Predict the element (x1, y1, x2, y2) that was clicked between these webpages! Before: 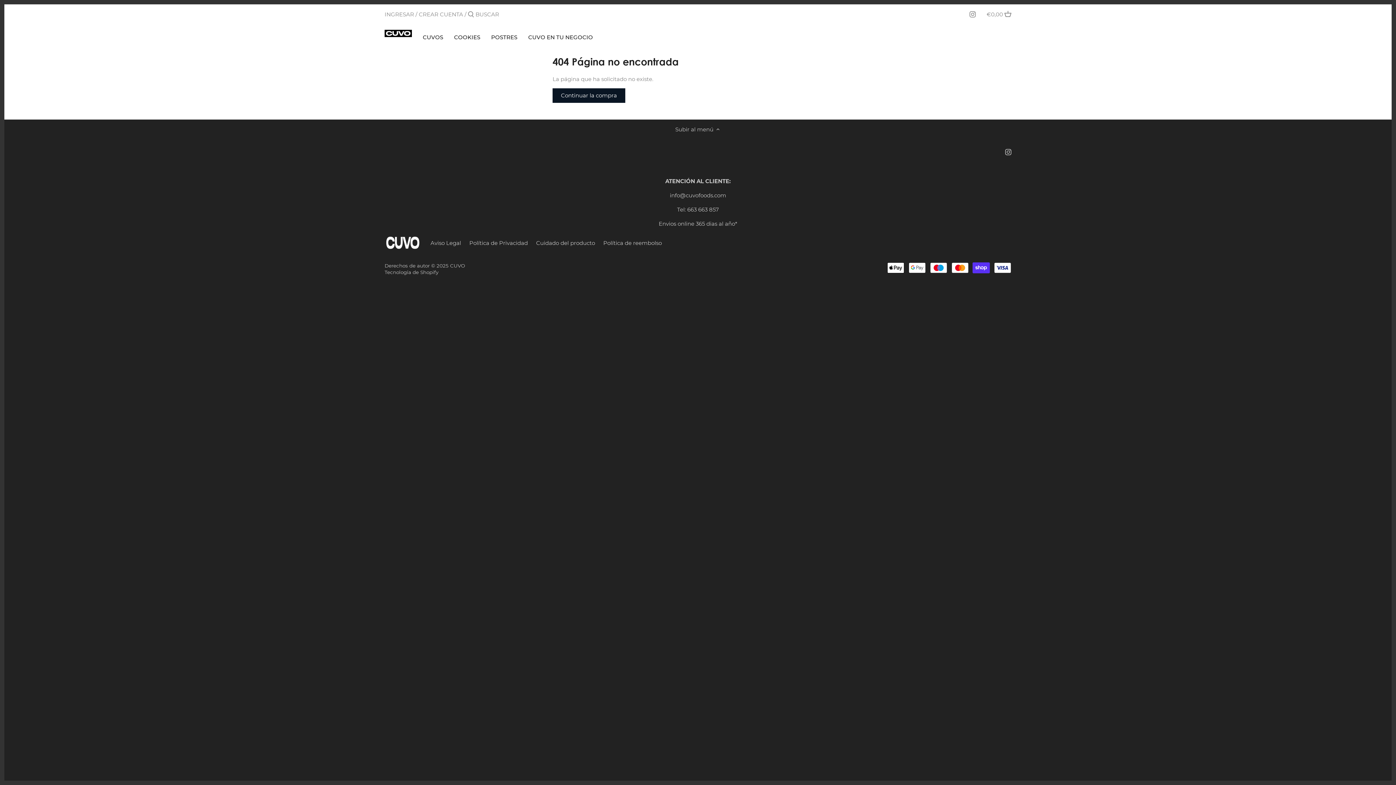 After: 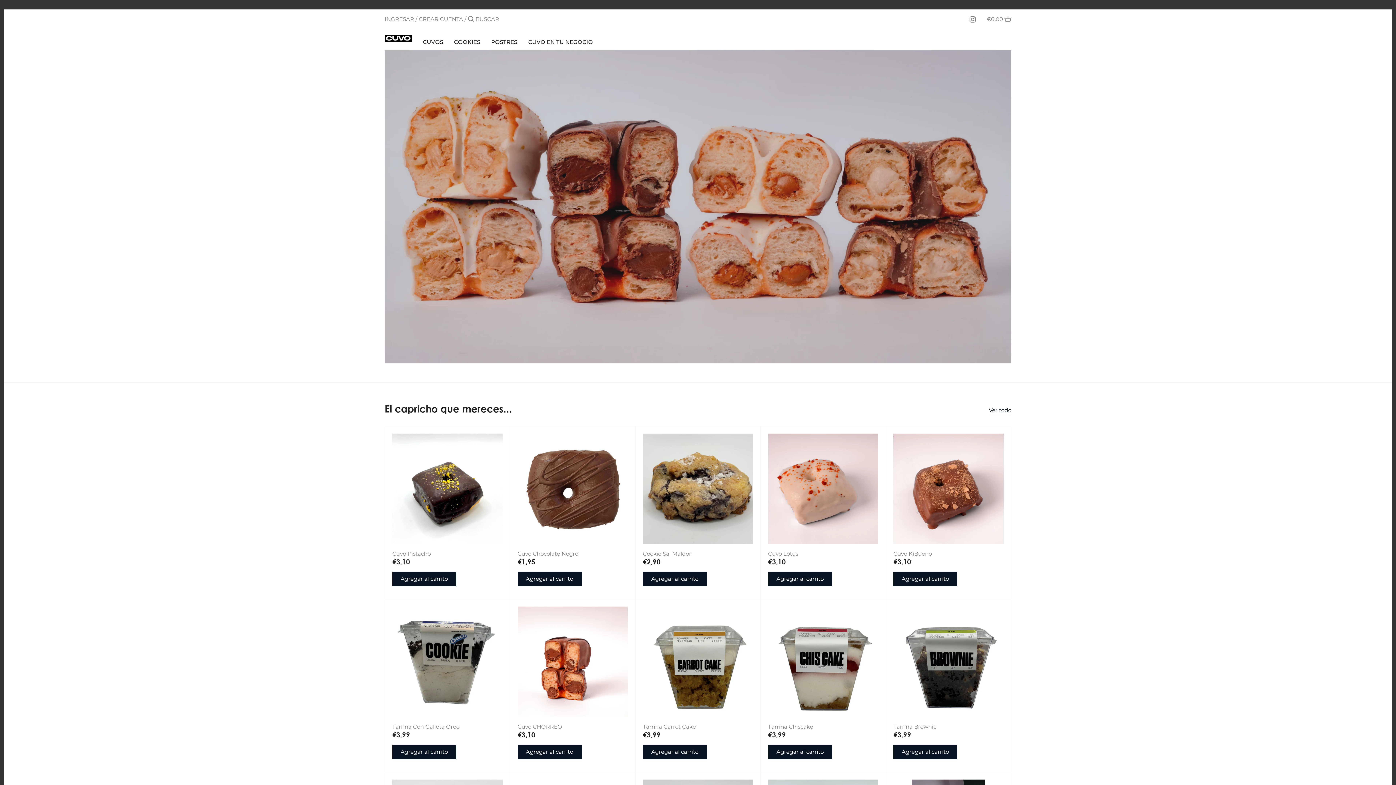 Action: label: Continuar la compra bbox: (552, 88, 625, 102)